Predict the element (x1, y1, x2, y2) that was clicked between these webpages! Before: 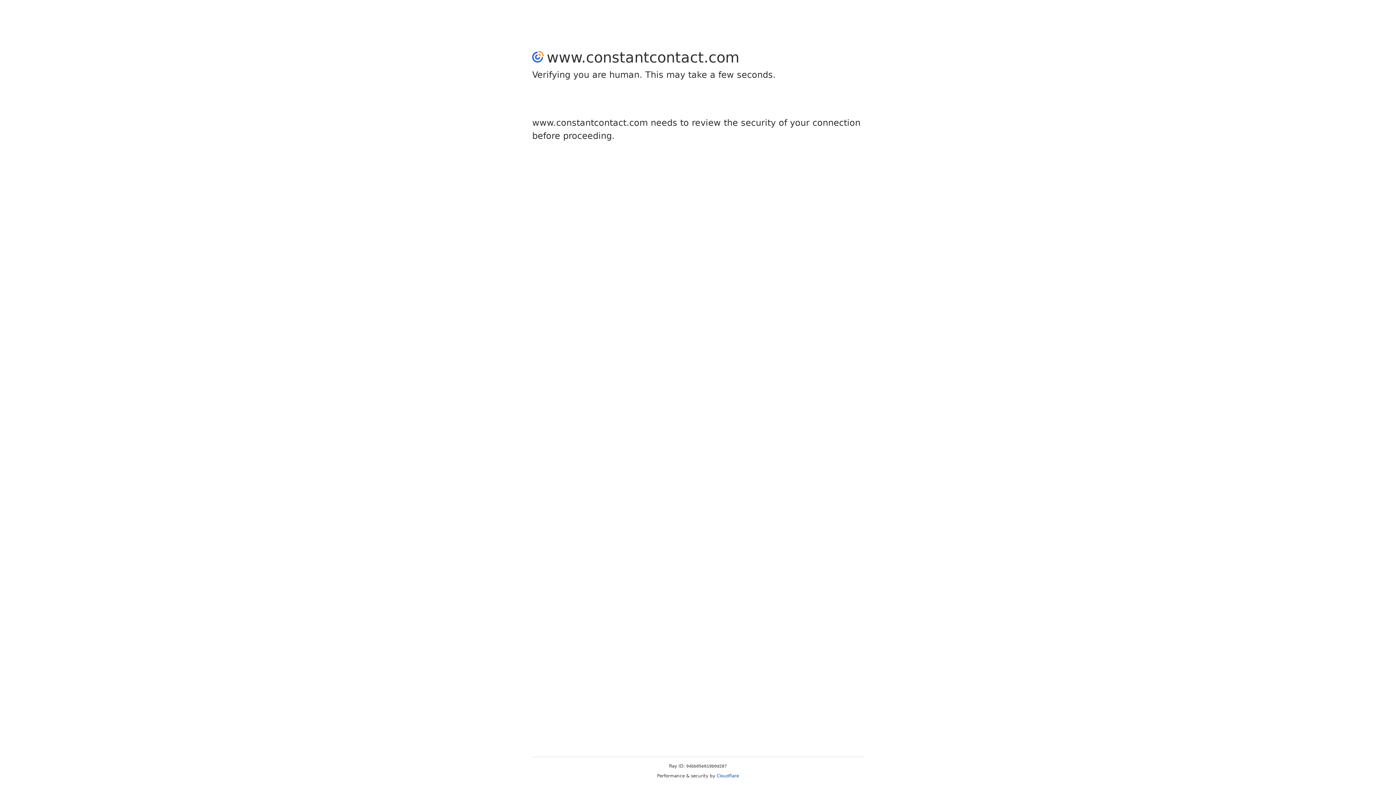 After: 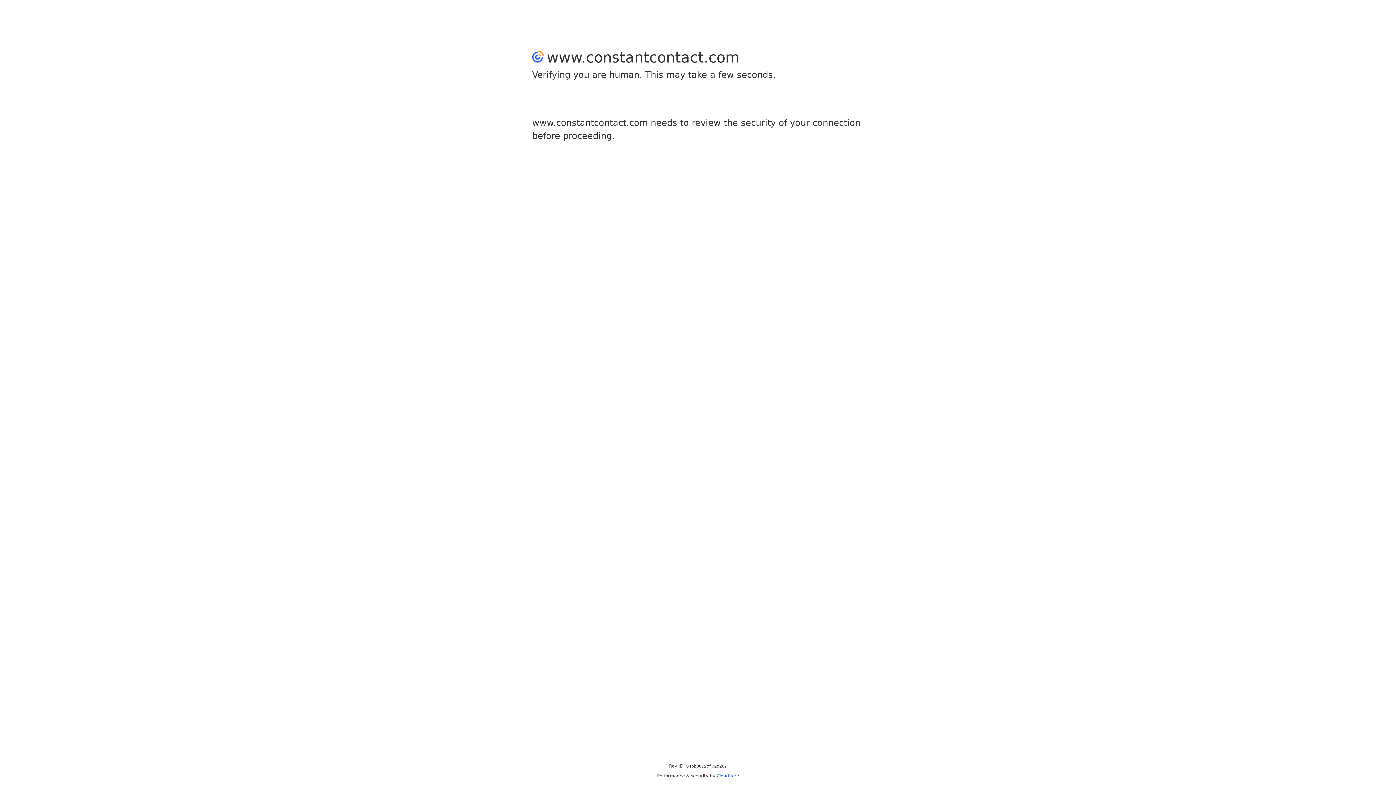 Action: label: Cloudflare bbox: (716, 773, 739, 778)